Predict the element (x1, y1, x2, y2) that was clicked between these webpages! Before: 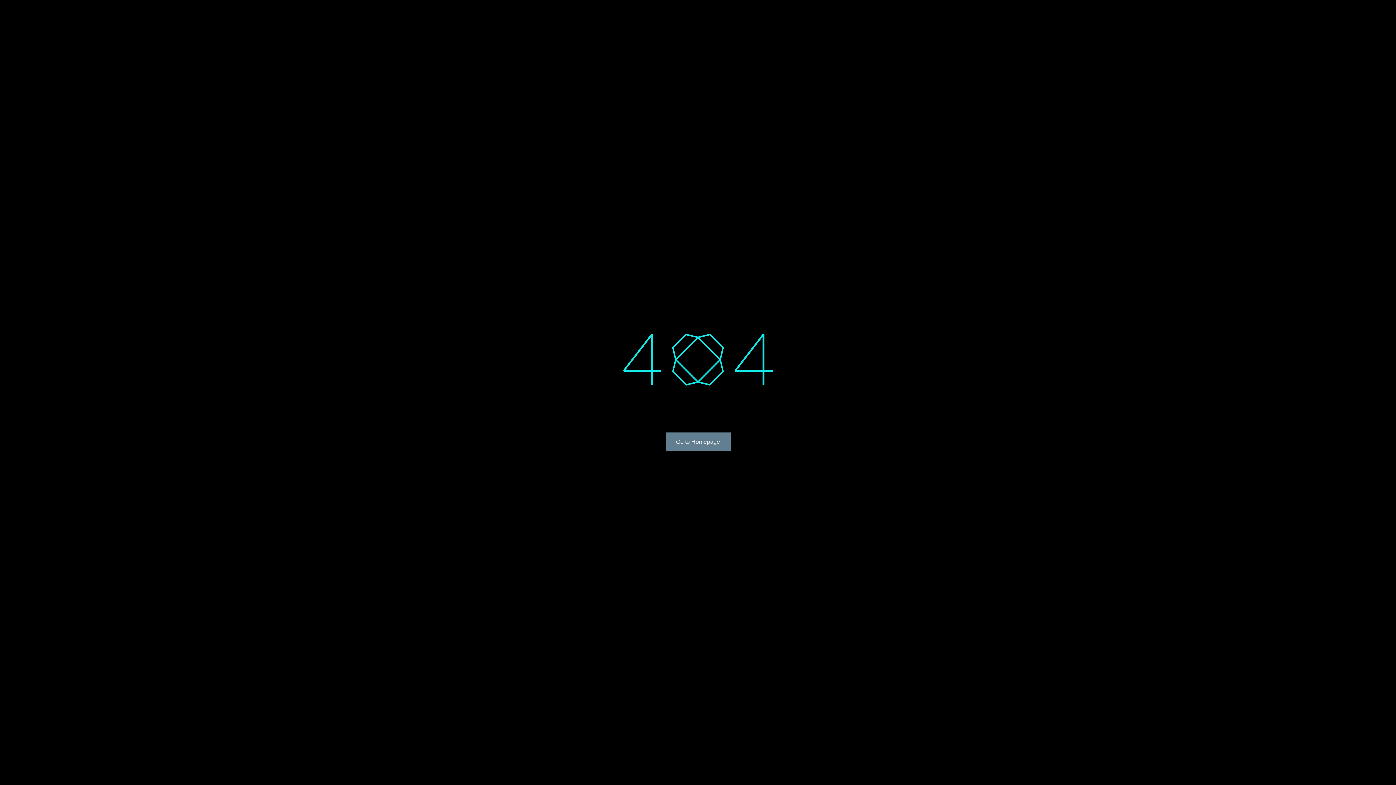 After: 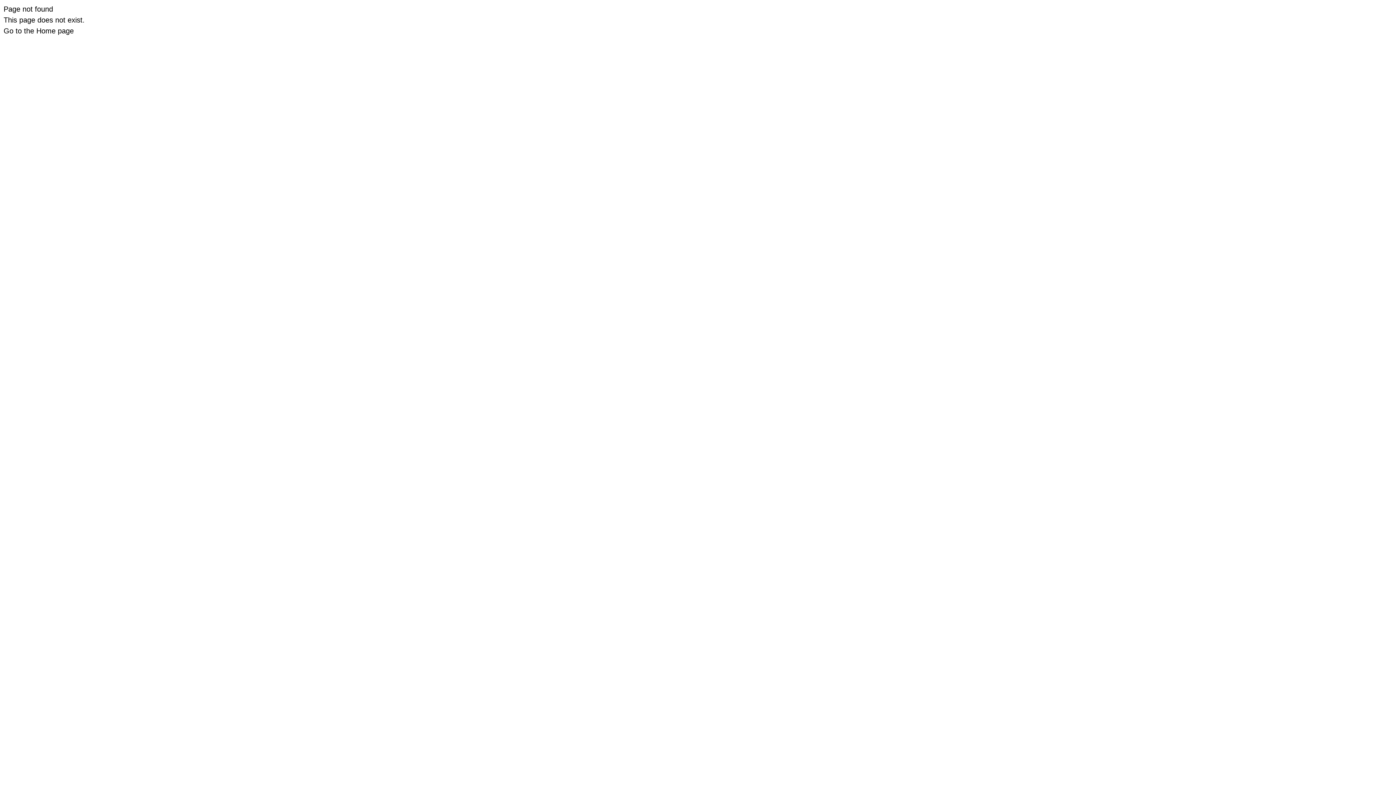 Action: bbox: (665, 432, 730, 451) label: Go to Homepage